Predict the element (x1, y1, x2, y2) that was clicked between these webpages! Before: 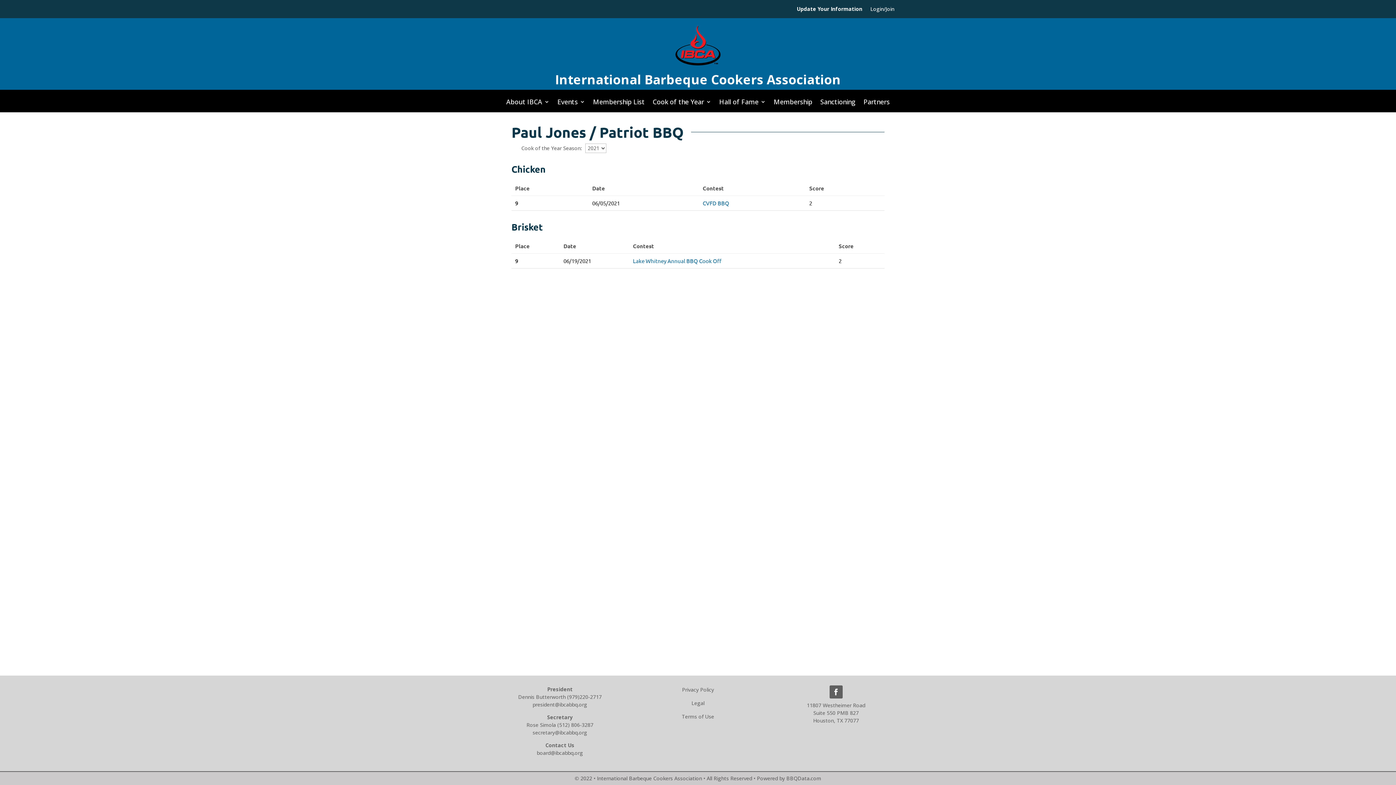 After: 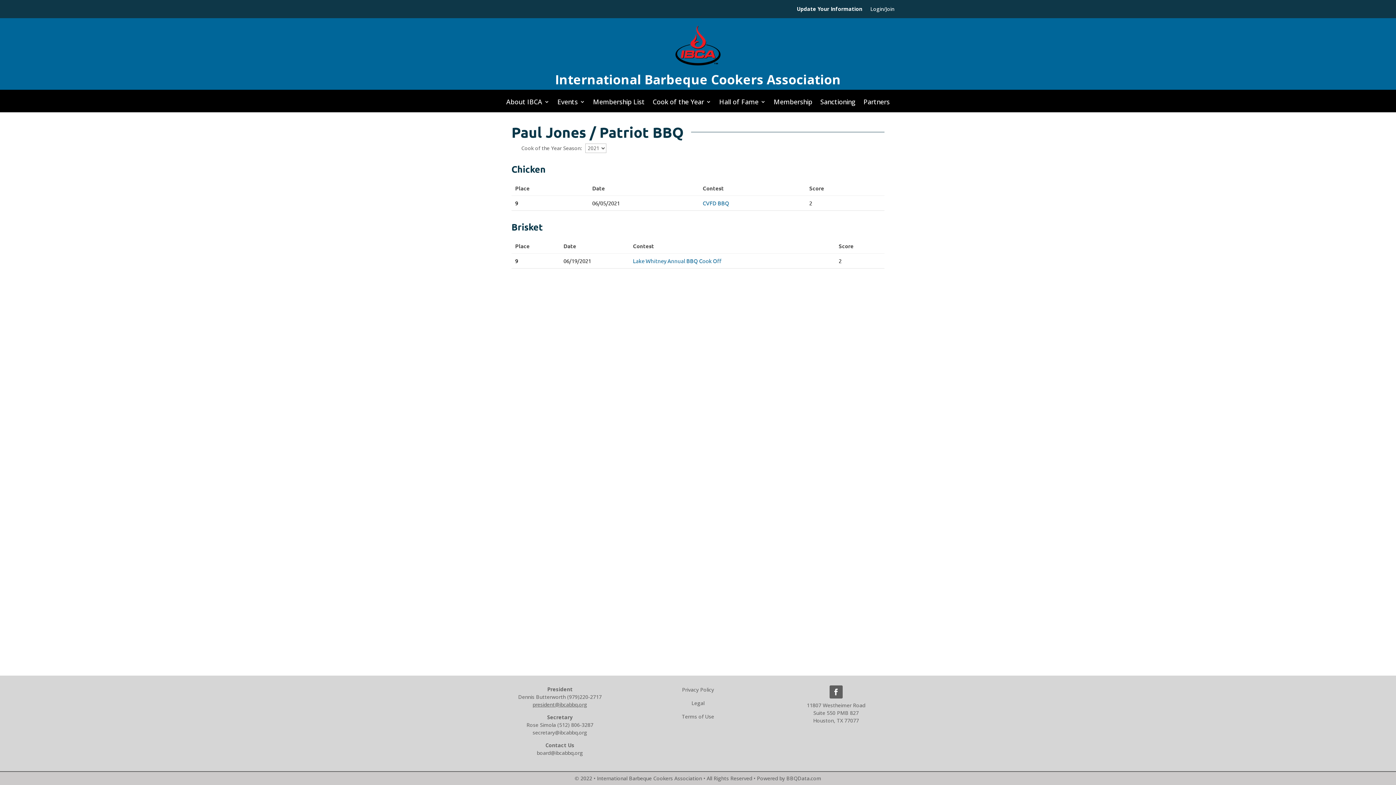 Action: bbox: (532, 701, 587, 708) label: president@ibcabbq.org